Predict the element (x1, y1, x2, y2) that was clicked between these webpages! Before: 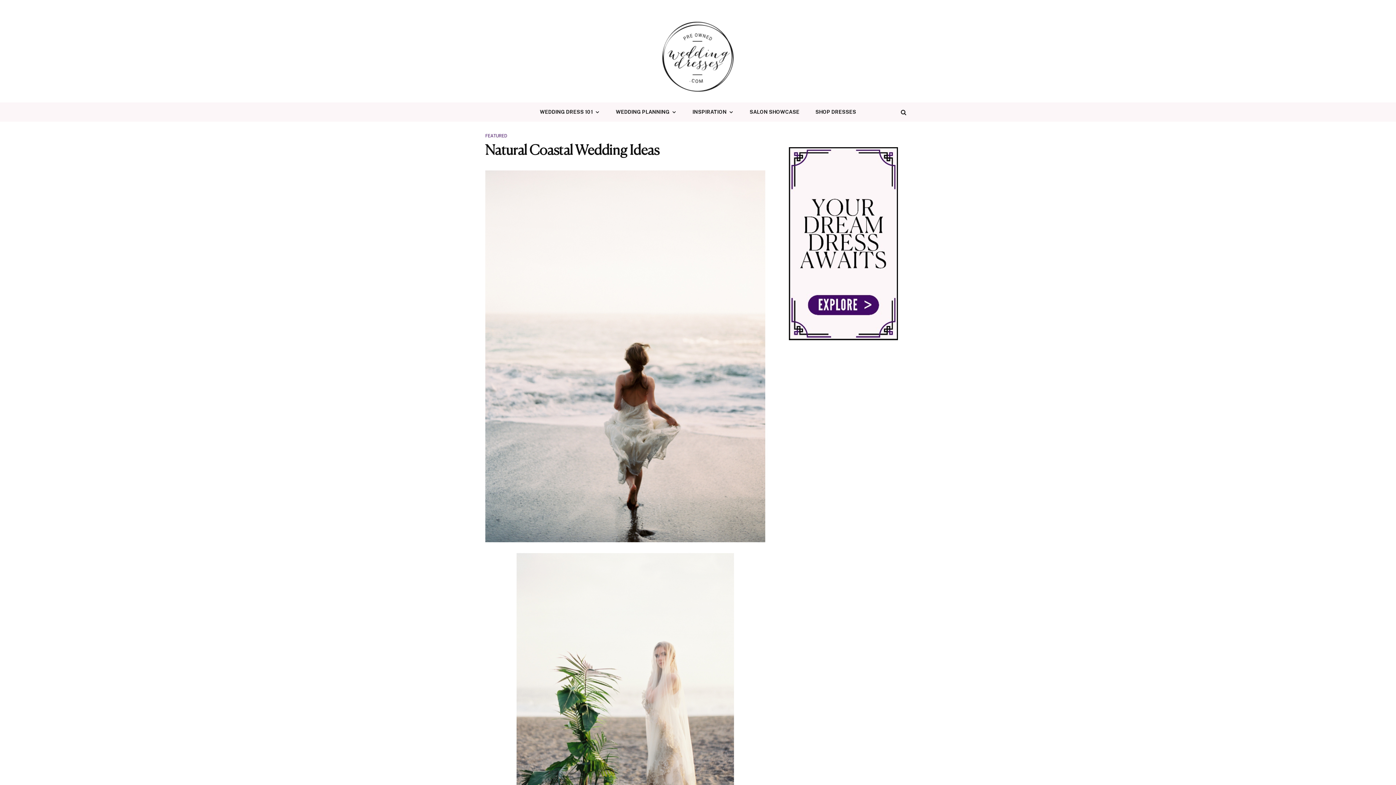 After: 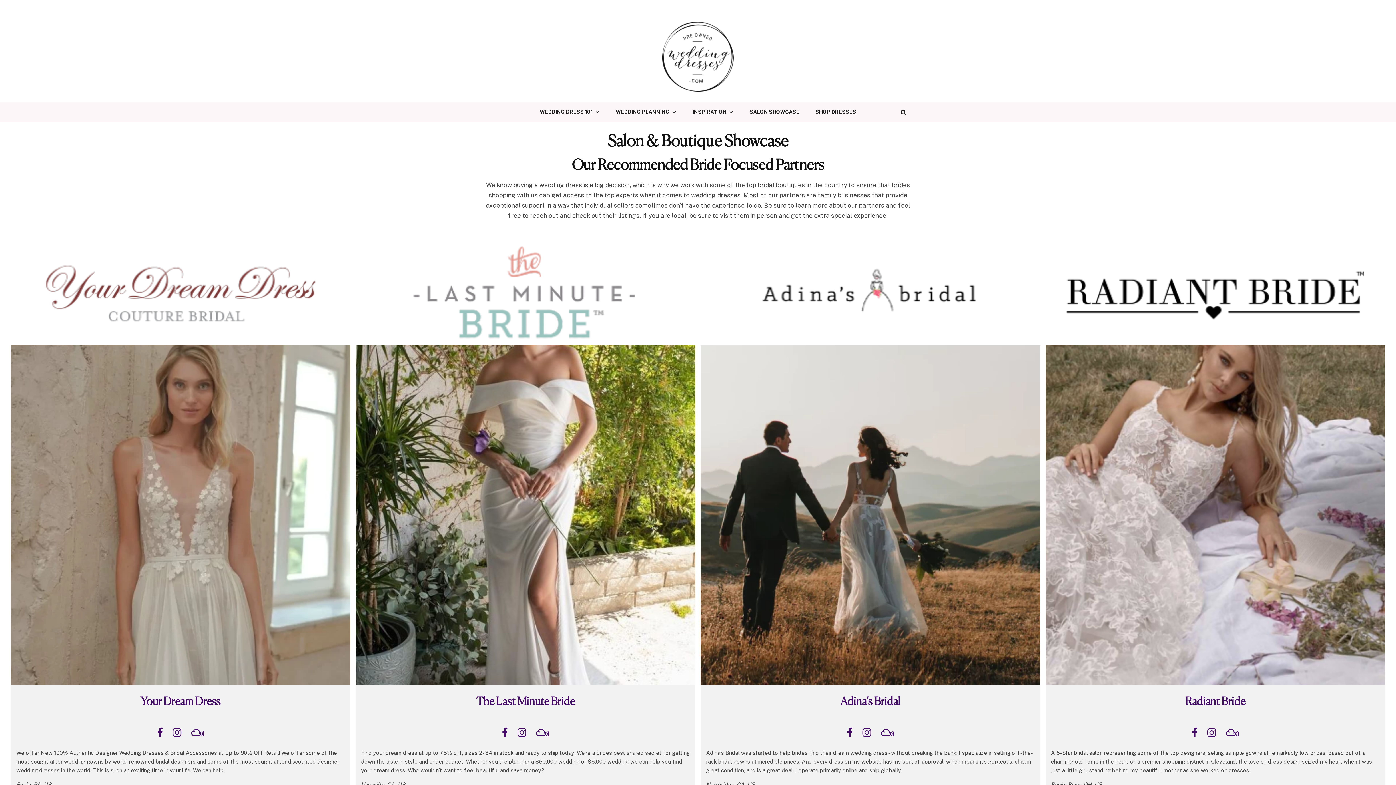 Action: label: SALON SHOWCASE bbox: (741, 102, 807, 121)